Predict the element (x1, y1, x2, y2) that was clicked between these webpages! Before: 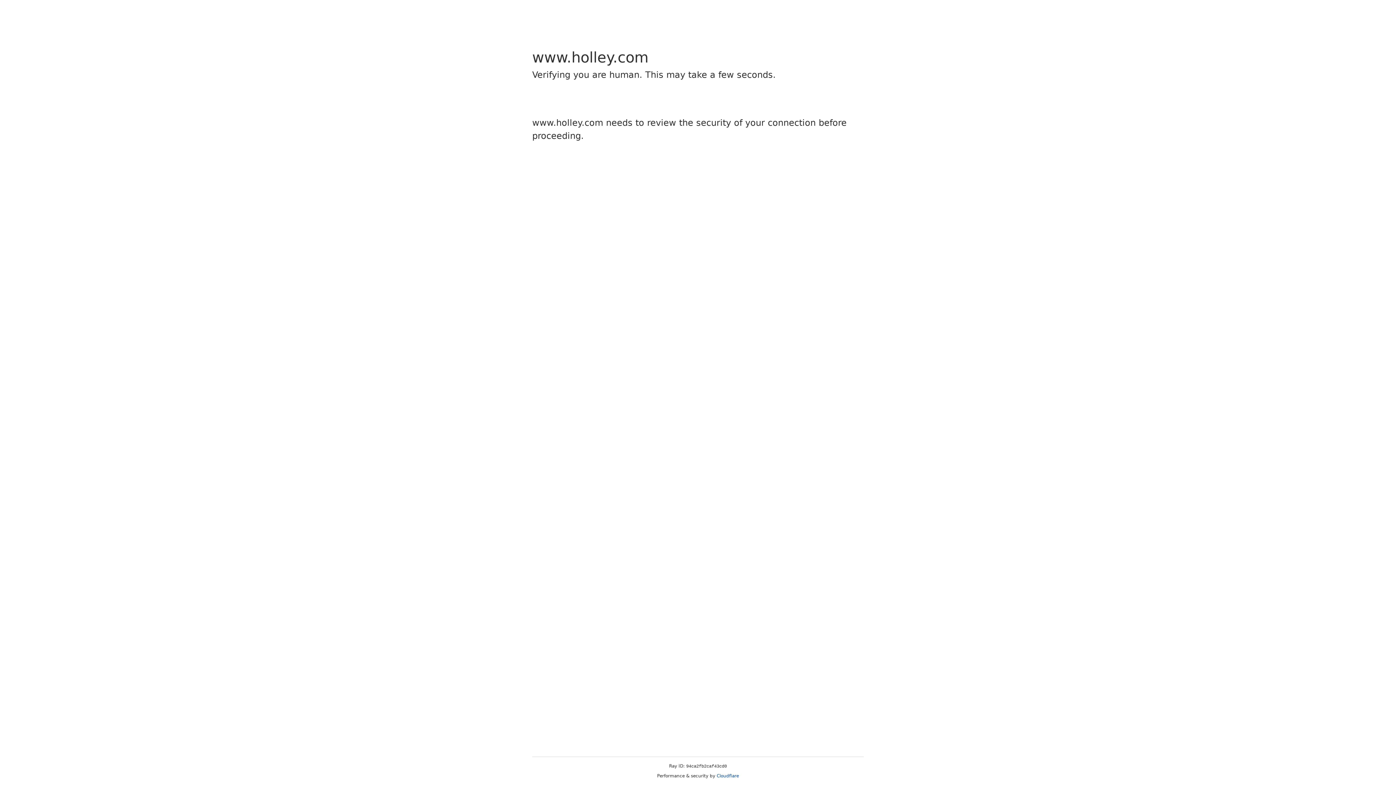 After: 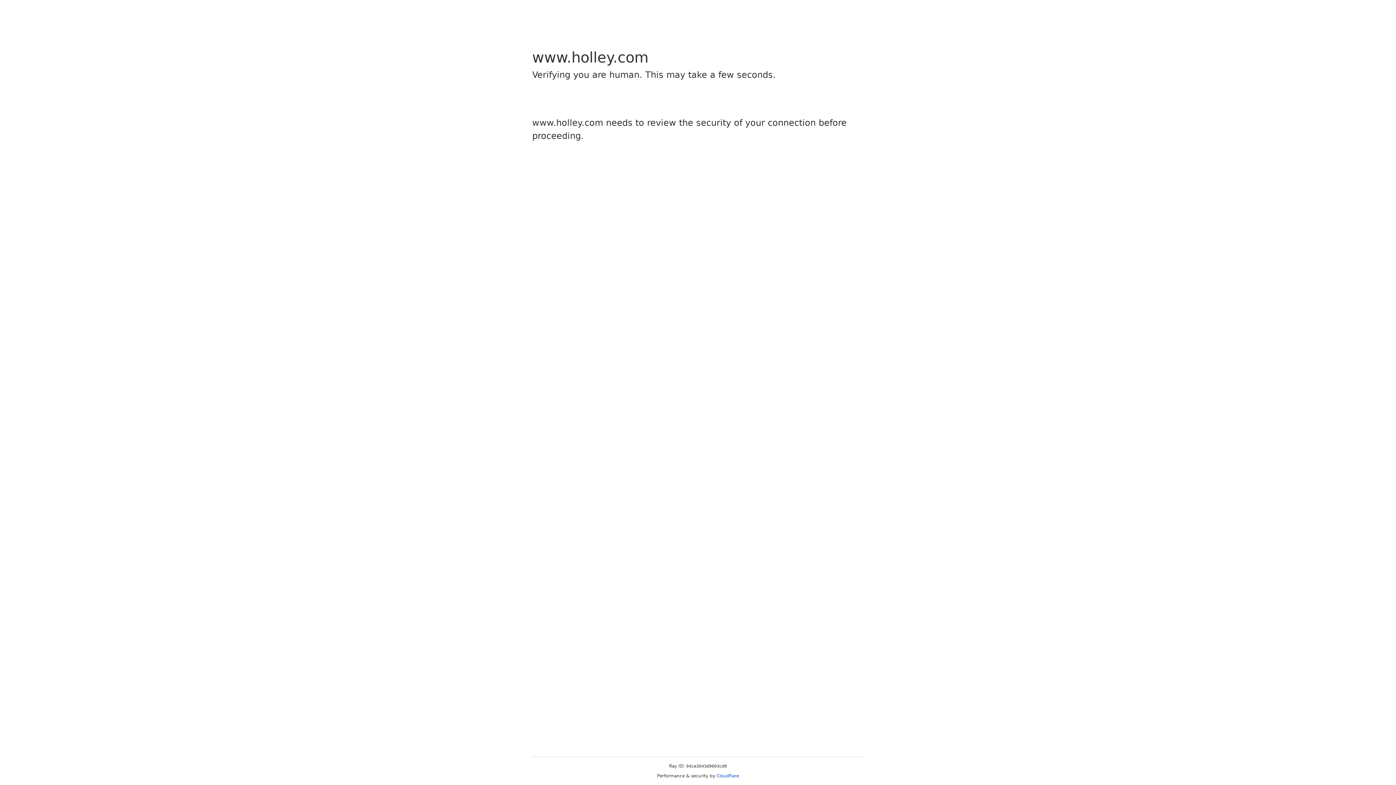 Action: label: Cloudflare bbox: (716, 773, 739, 778)